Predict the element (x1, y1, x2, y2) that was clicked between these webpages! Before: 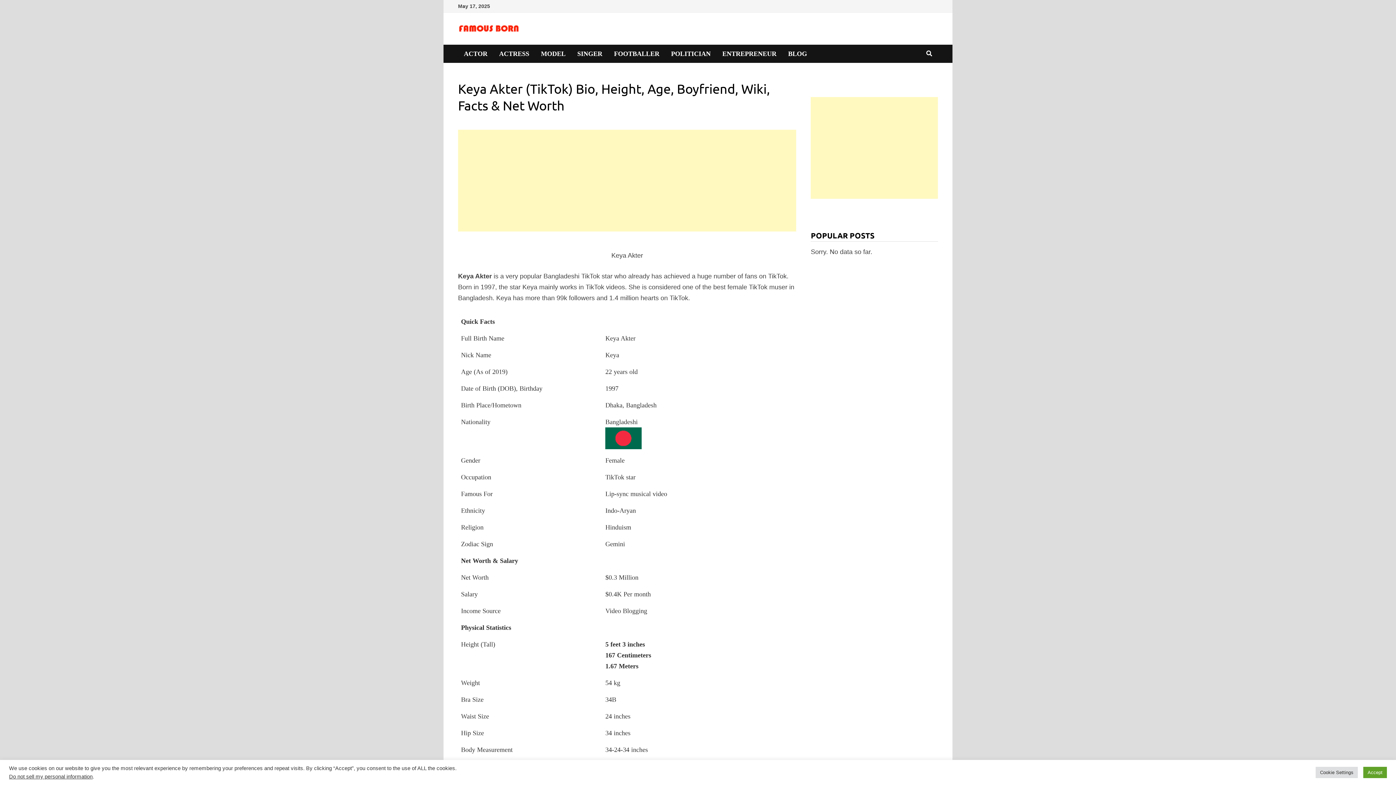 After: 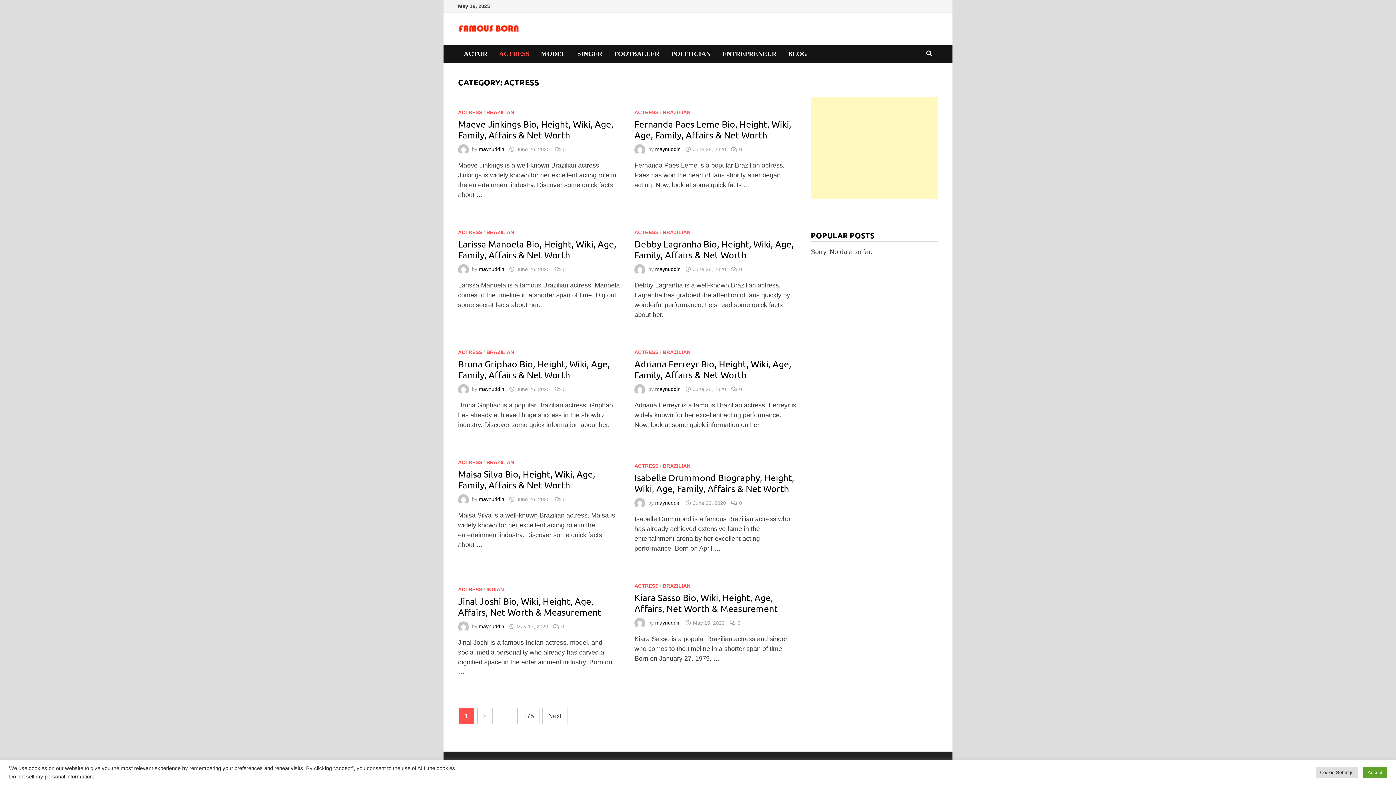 Action: bbox: (493, 44, 535, 62) label: ACTRESS